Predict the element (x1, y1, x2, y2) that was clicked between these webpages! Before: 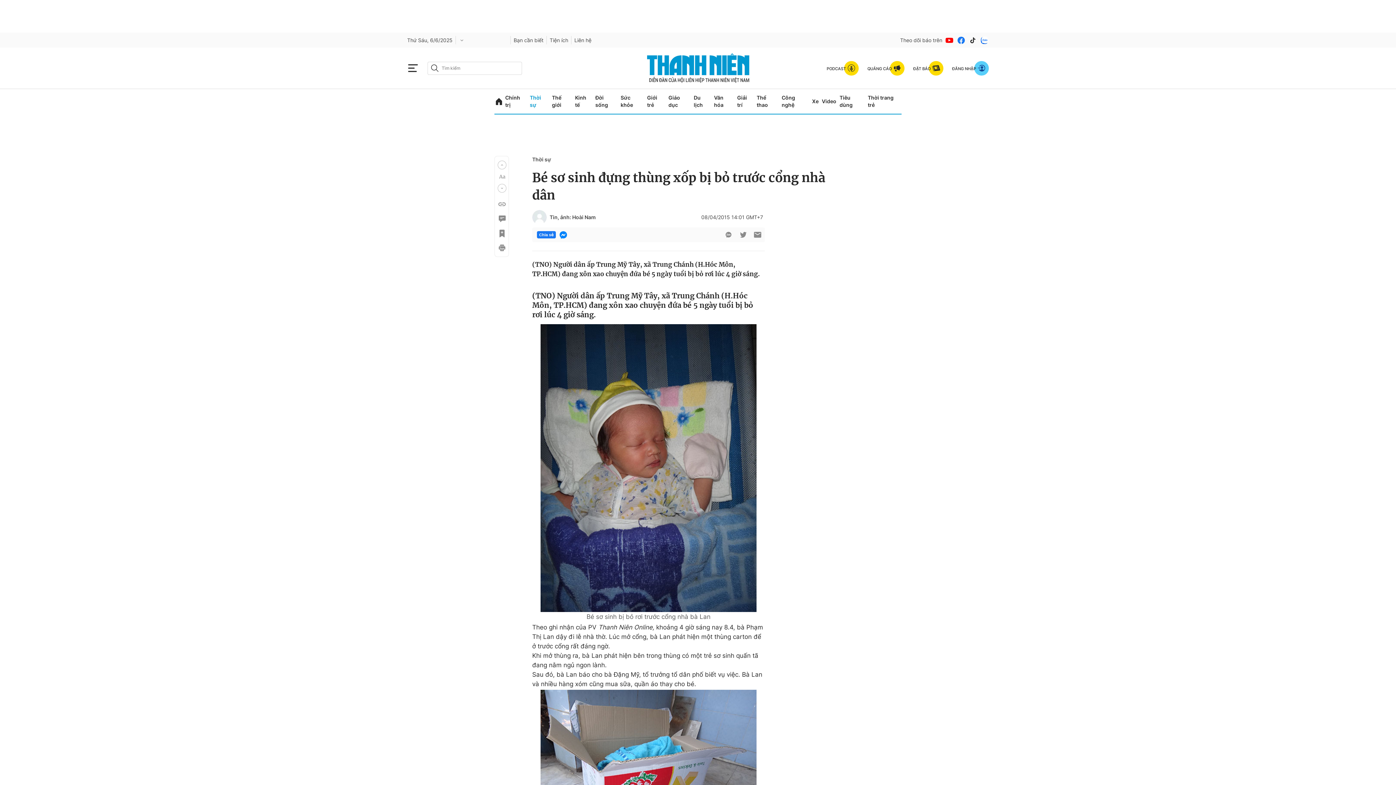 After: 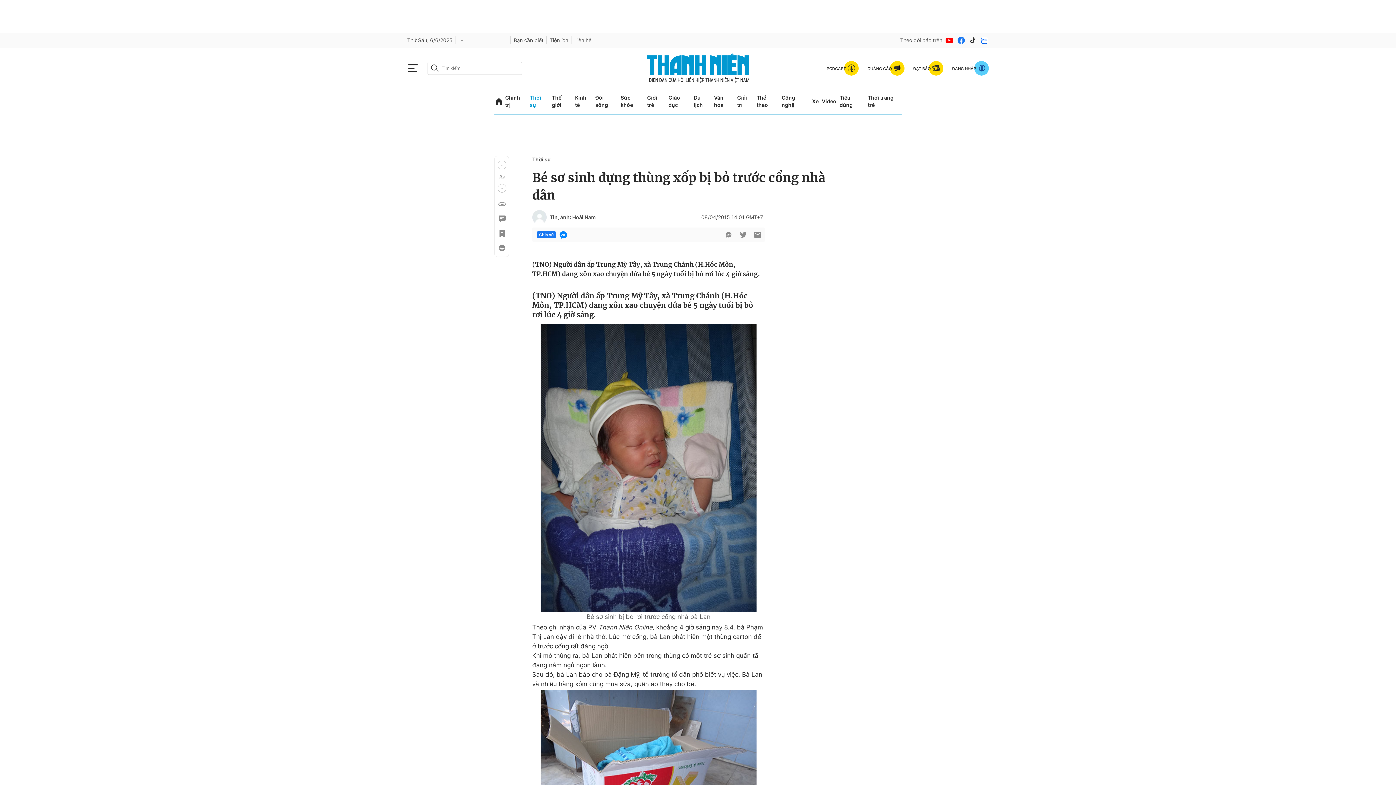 Action: bbox: (753, 230, 762, 239) label: btn-sendmail